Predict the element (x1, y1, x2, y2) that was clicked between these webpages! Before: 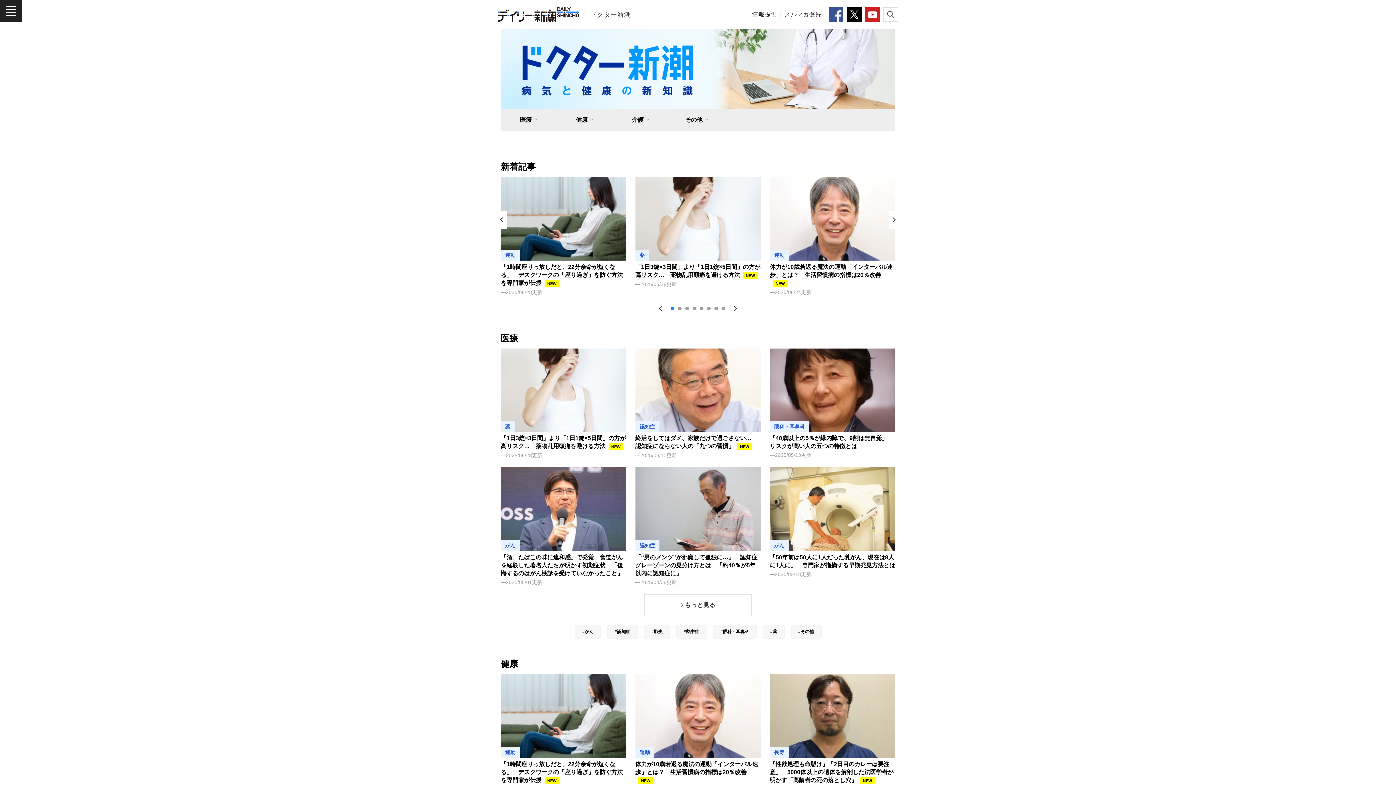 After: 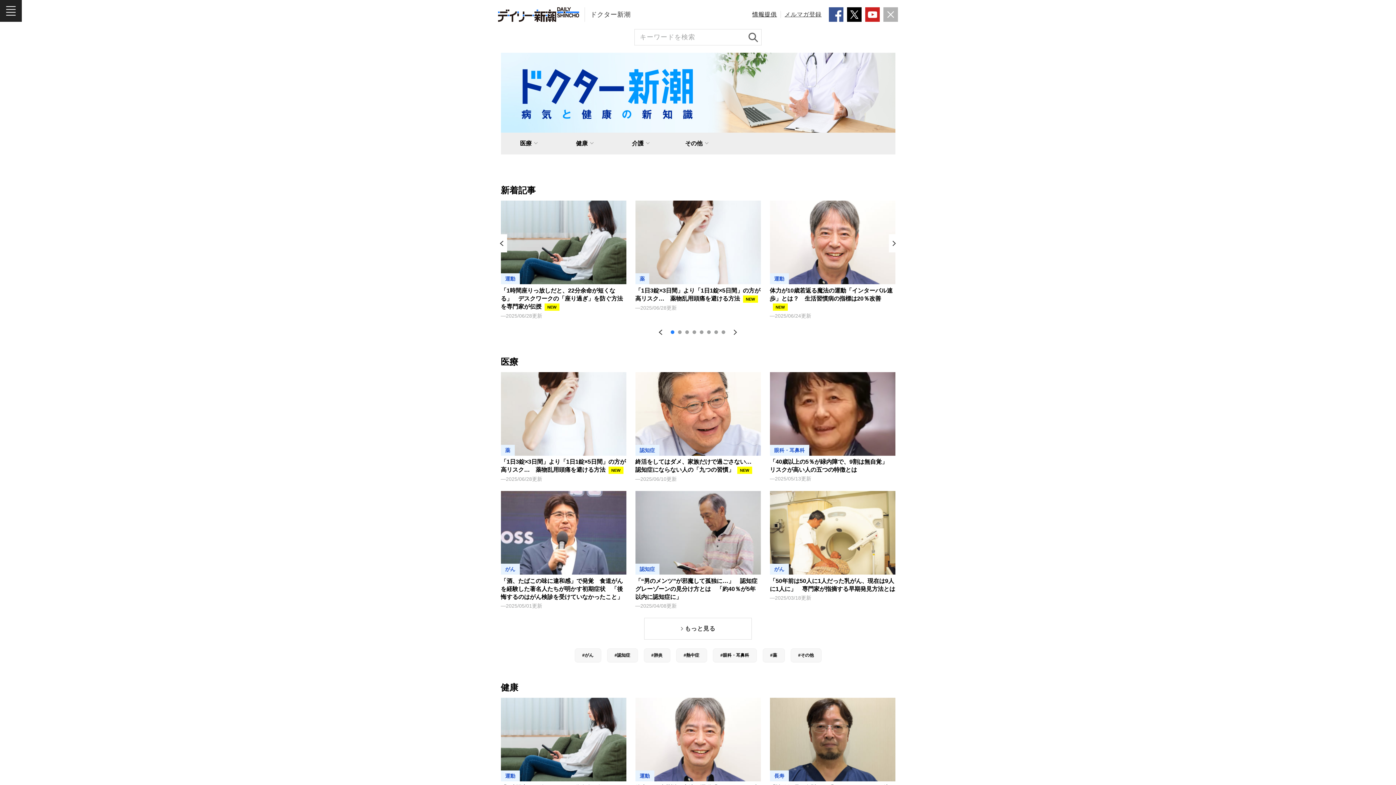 Action: bbox: (883, 7, 898, 21)